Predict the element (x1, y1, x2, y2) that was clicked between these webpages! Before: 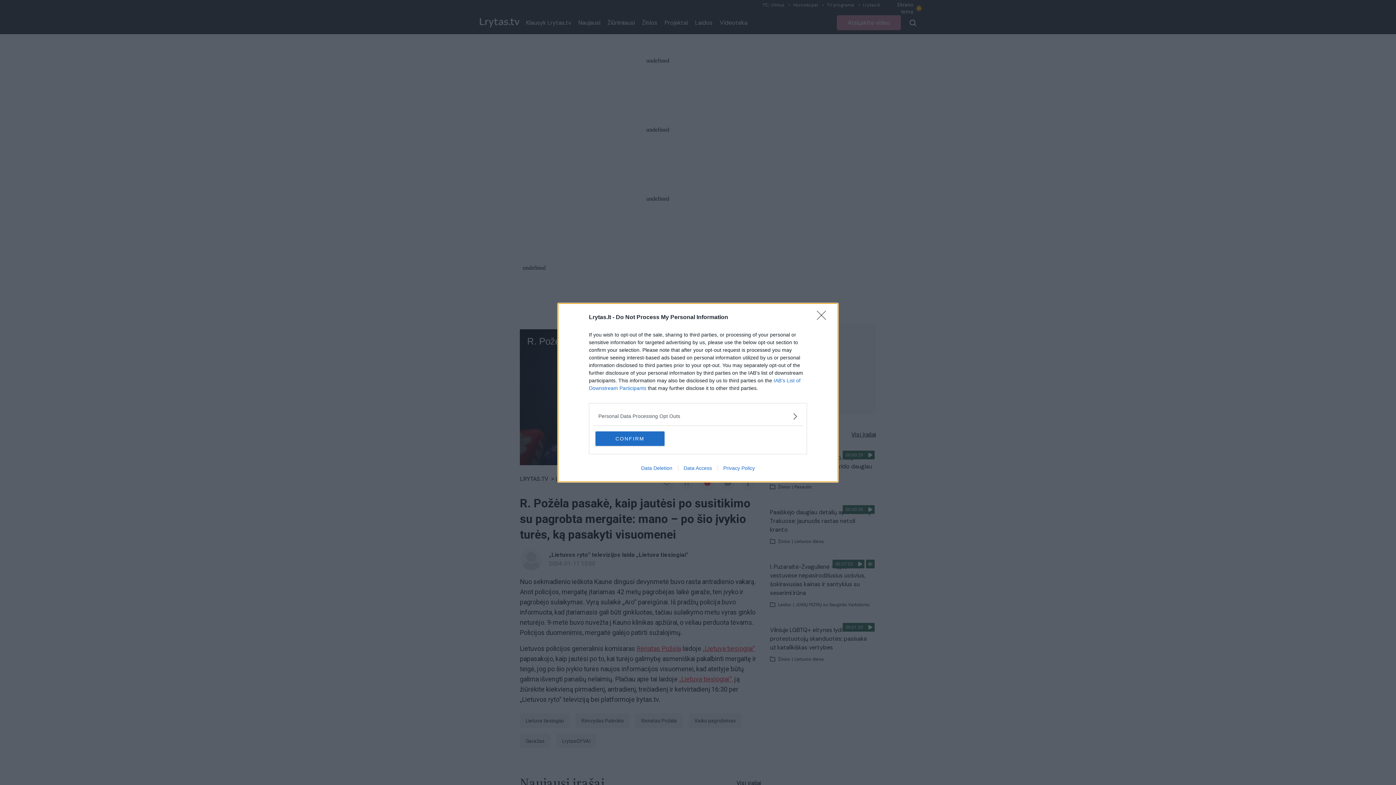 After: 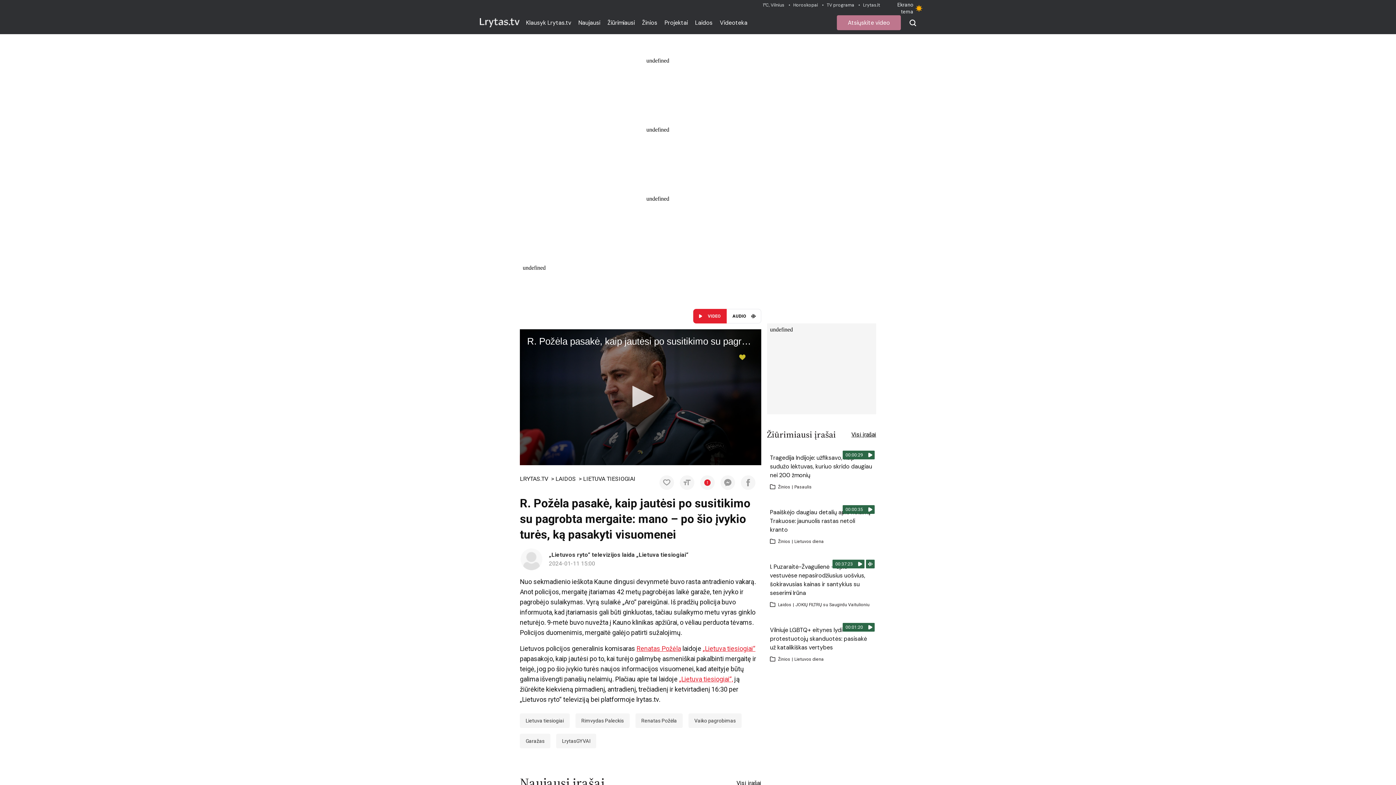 Action: label: CONFIRM bbox: (595, 431, 664, 446)